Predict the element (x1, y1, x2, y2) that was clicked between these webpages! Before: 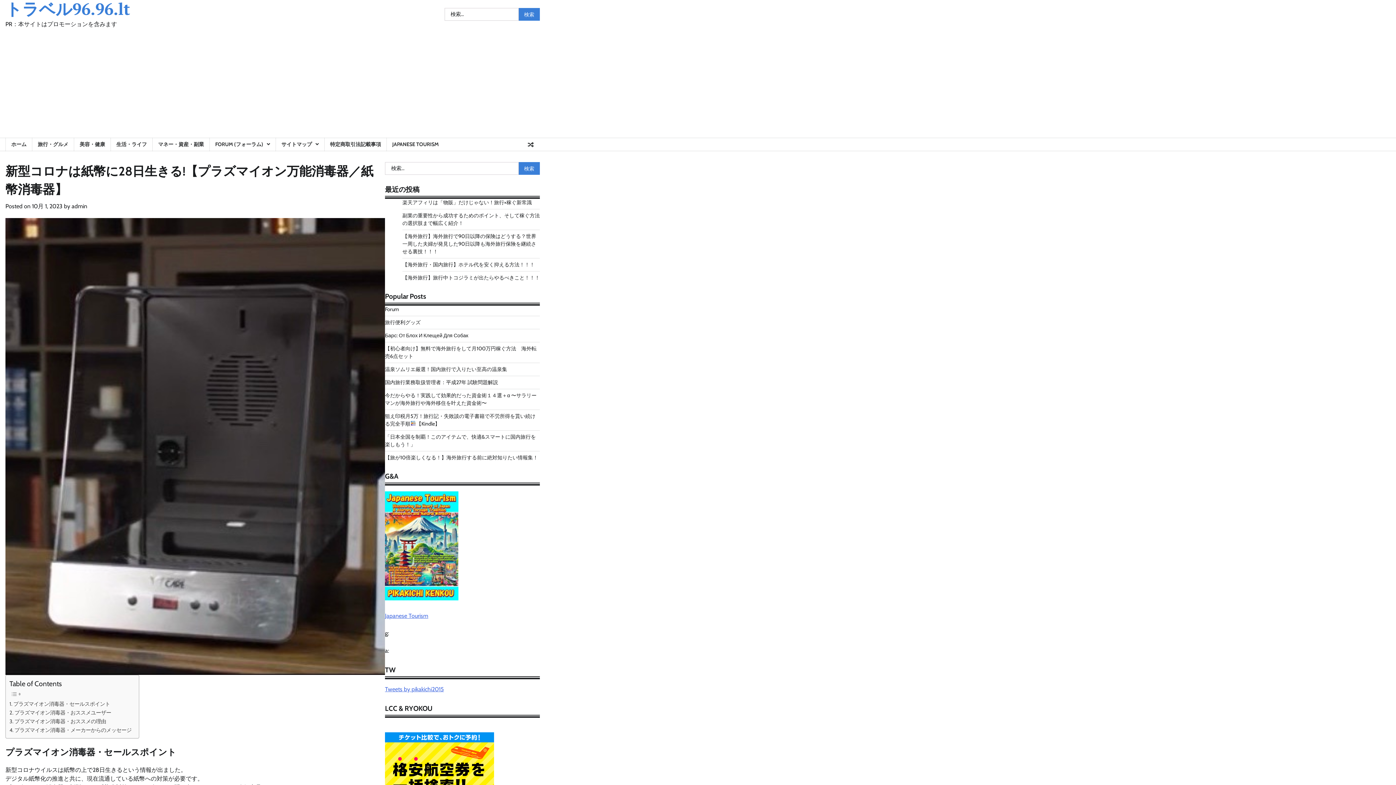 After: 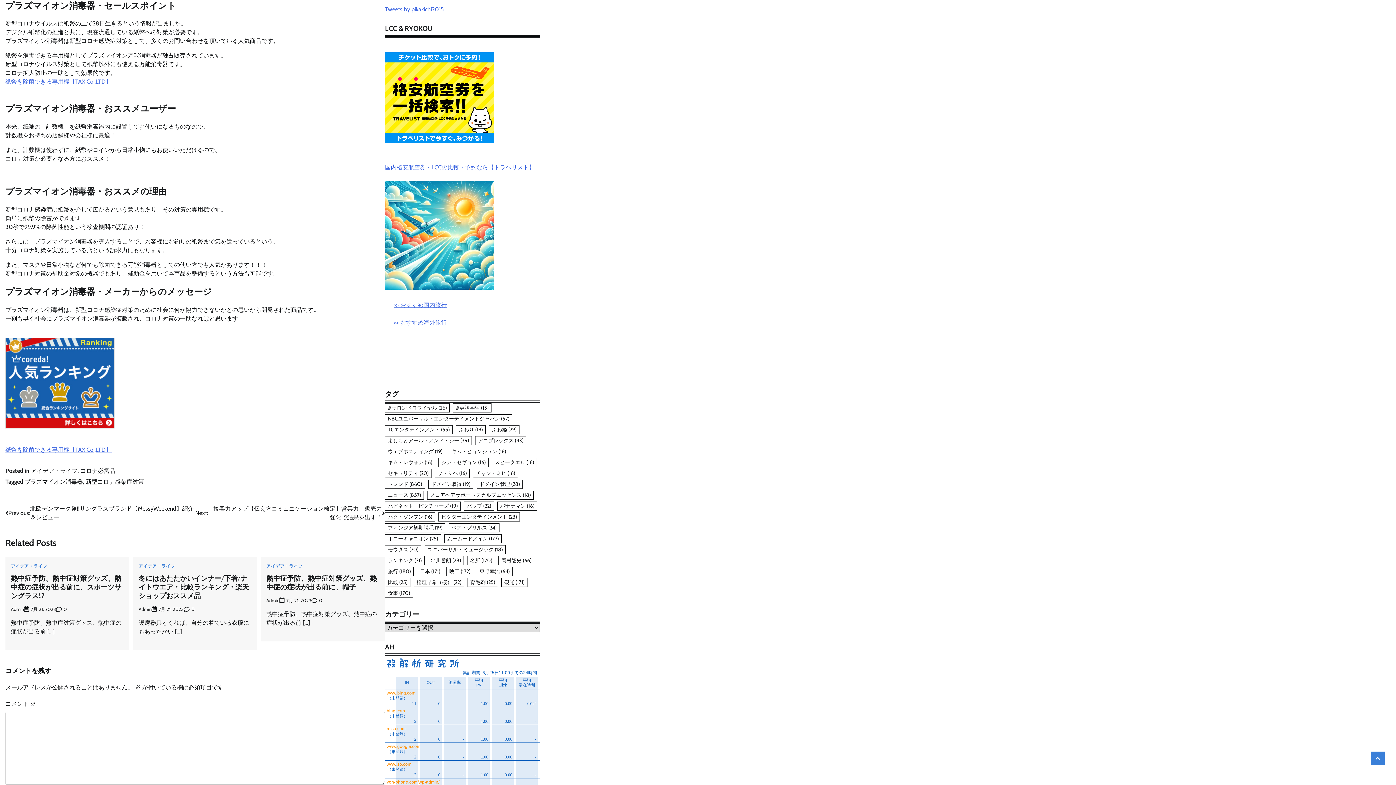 Action: bbox: (9, 700, 110, 708) label: プラズマイオン消毒器・セールスポイント